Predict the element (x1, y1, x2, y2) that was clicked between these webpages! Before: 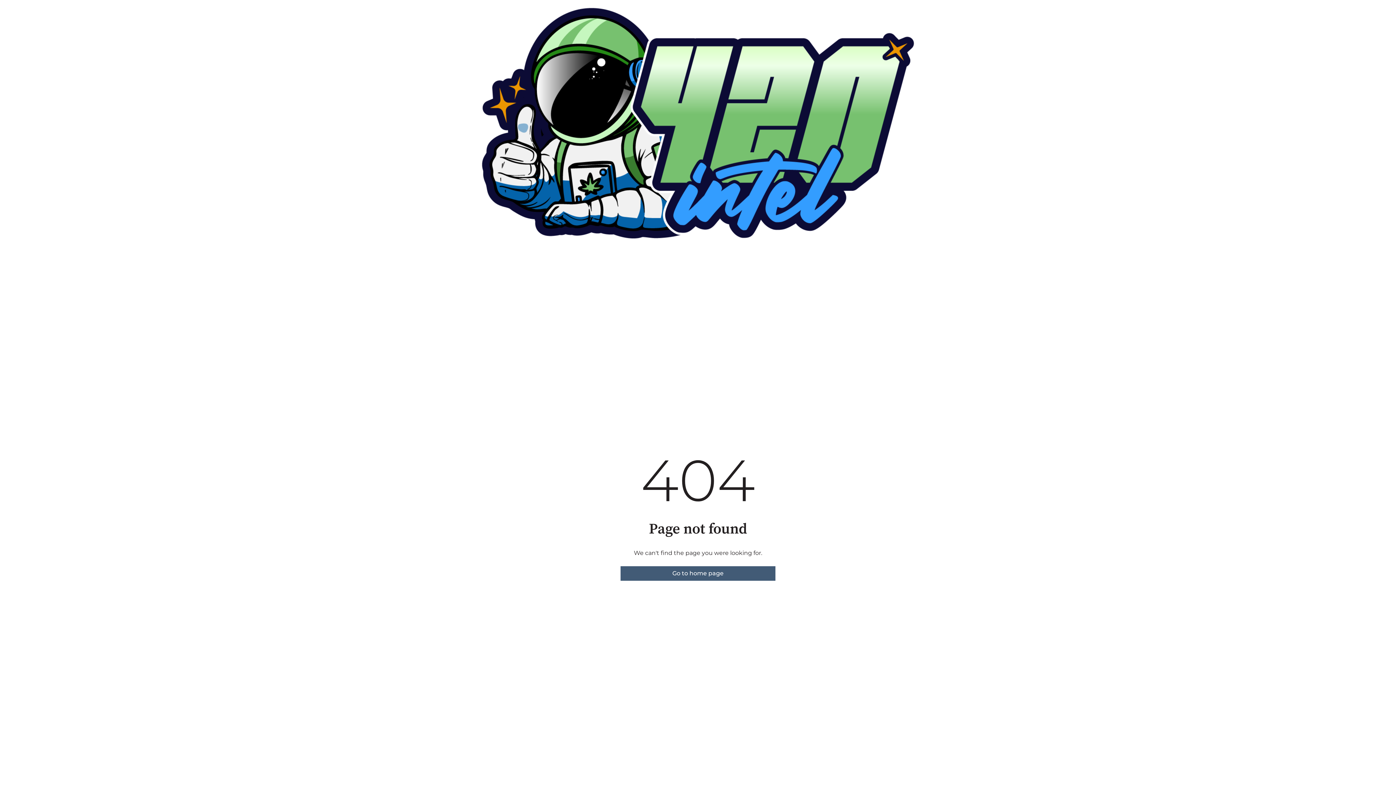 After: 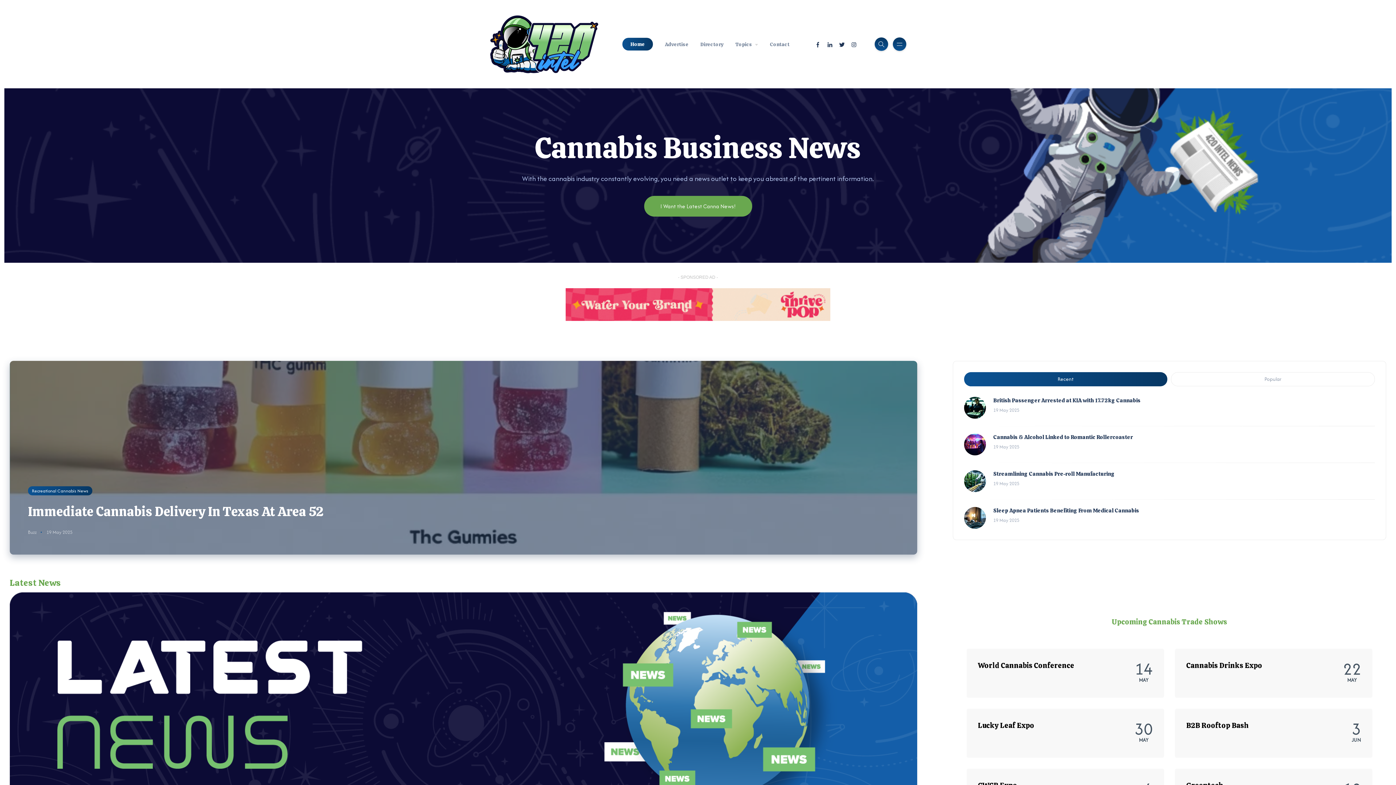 Action: label: Go to home page bbox: (620, 566, 775, 580)